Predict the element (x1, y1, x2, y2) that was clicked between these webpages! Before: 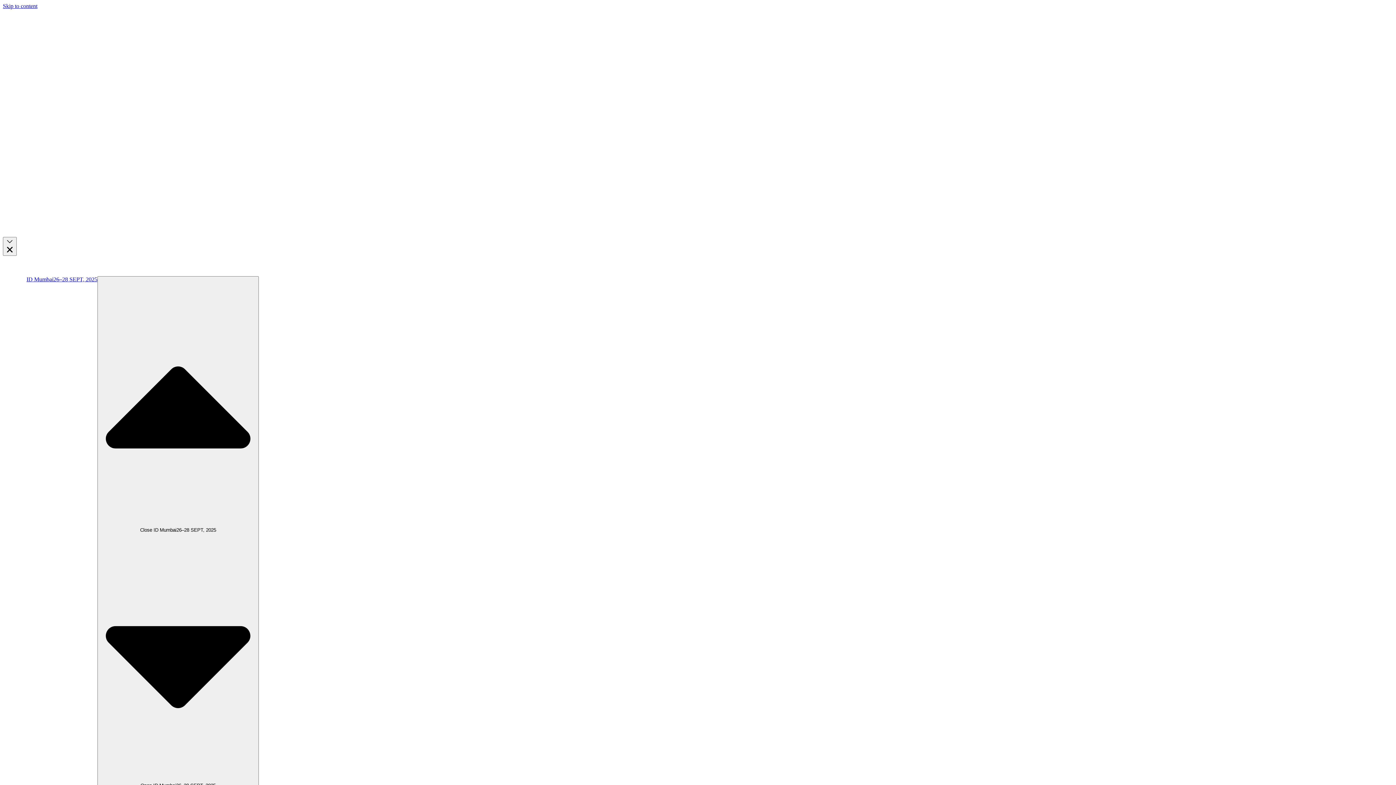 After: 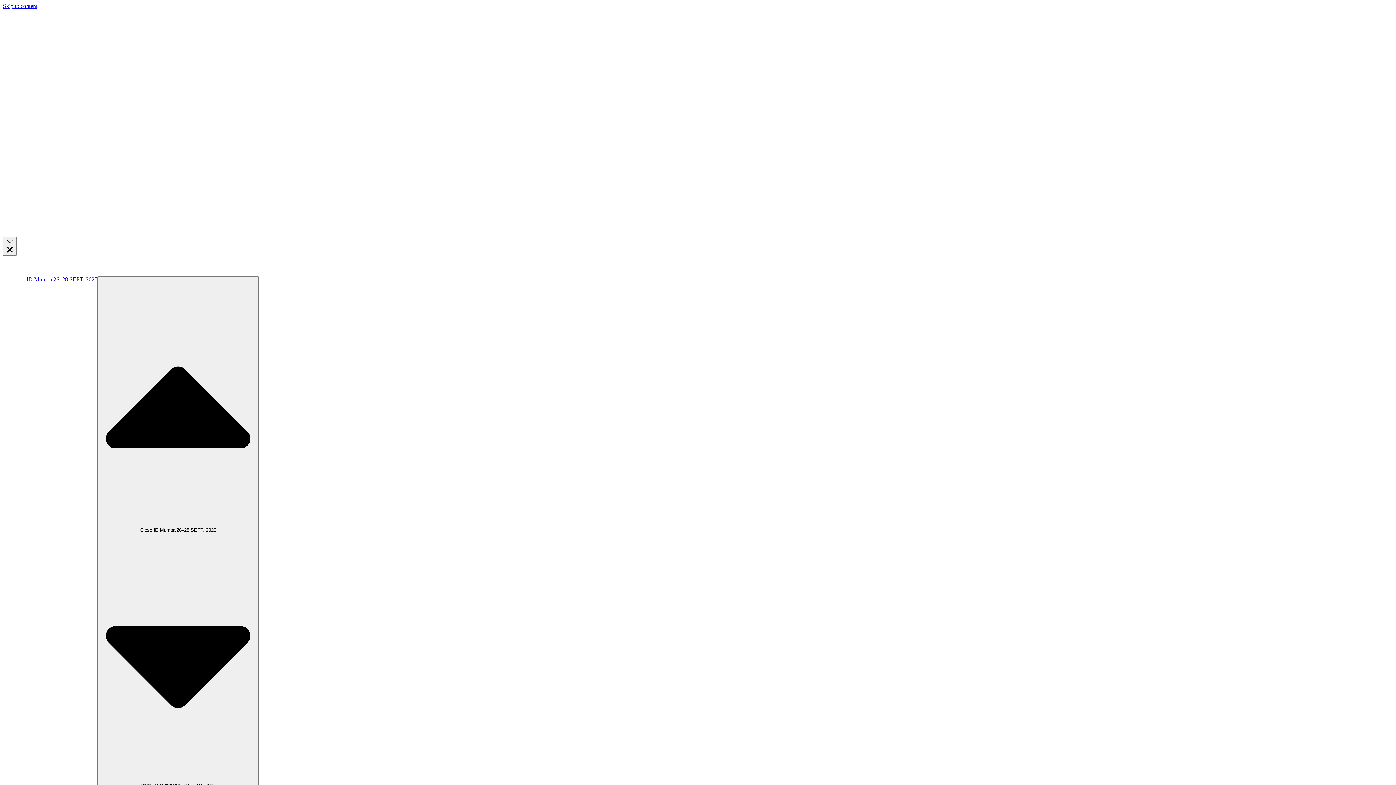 Action: bbox: (464, 9, 932, 237)